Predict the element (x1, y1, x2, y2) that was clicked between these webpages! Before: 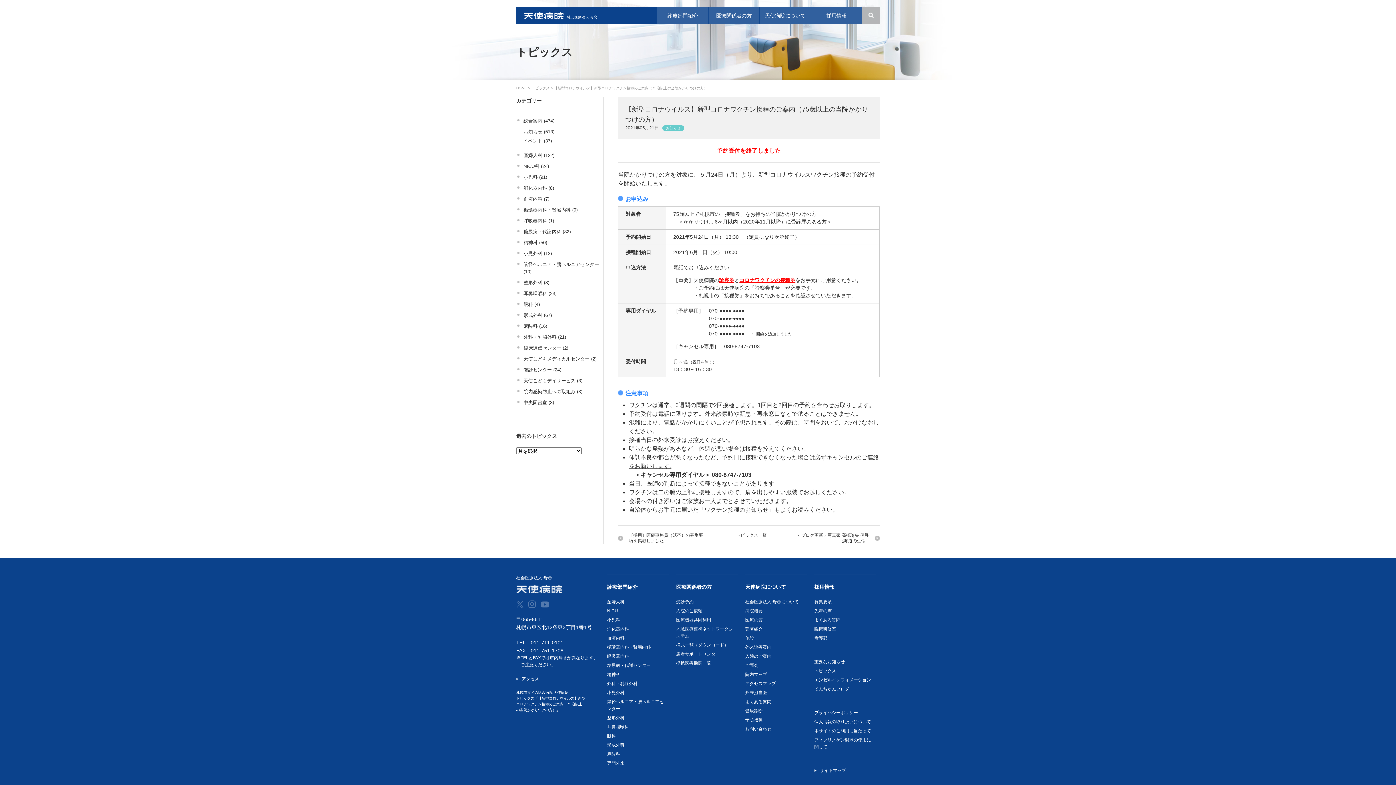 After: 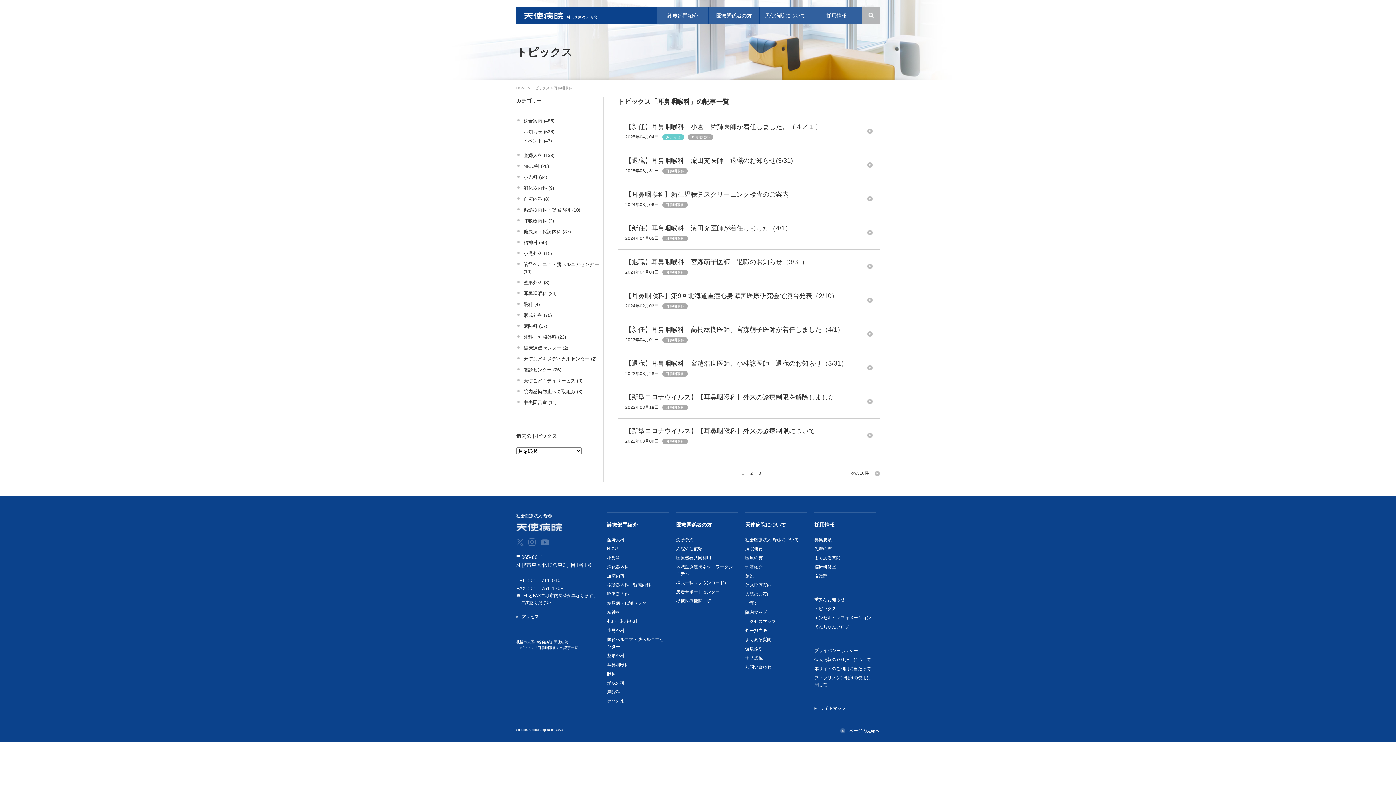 Action: label: 耳鼻咽喉科 (23) bbox: (523, 290, 556, 296)